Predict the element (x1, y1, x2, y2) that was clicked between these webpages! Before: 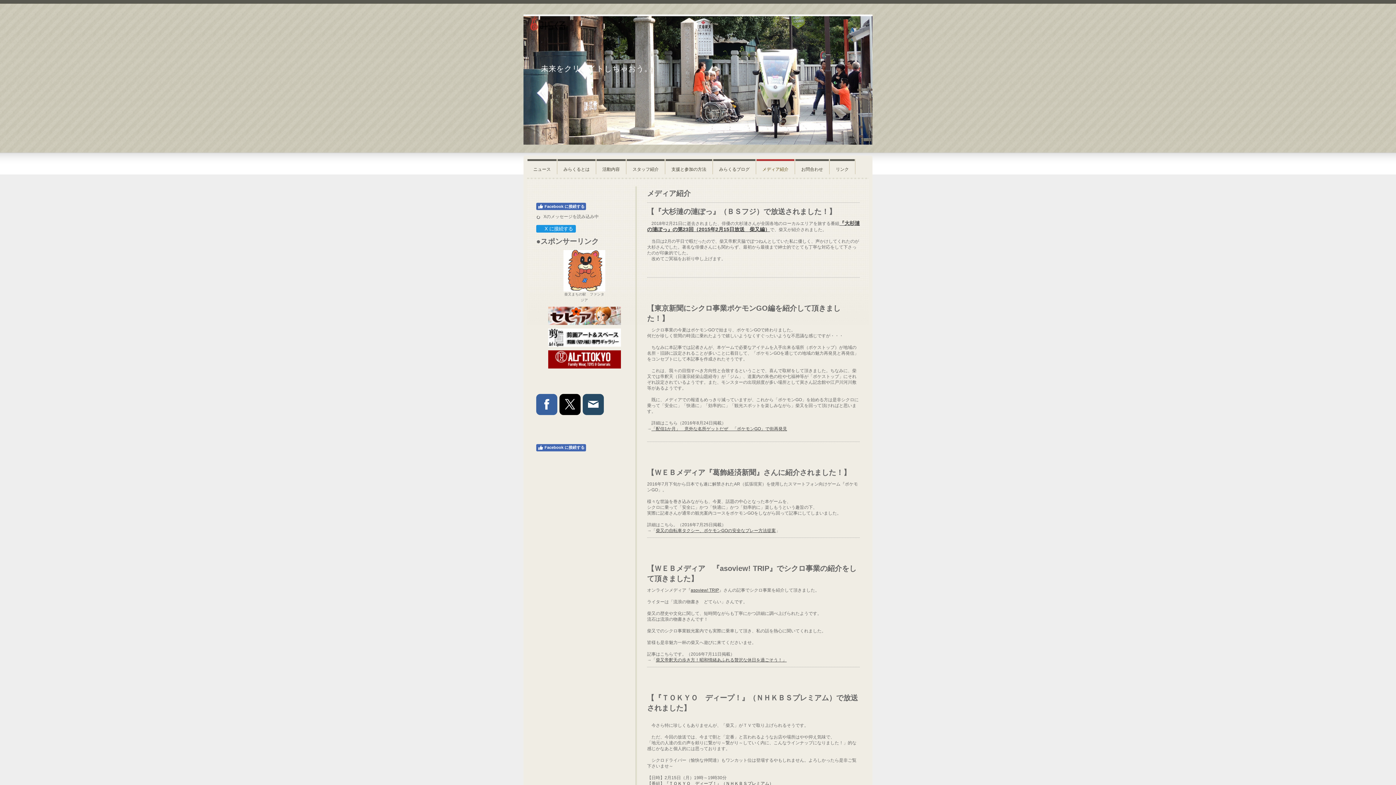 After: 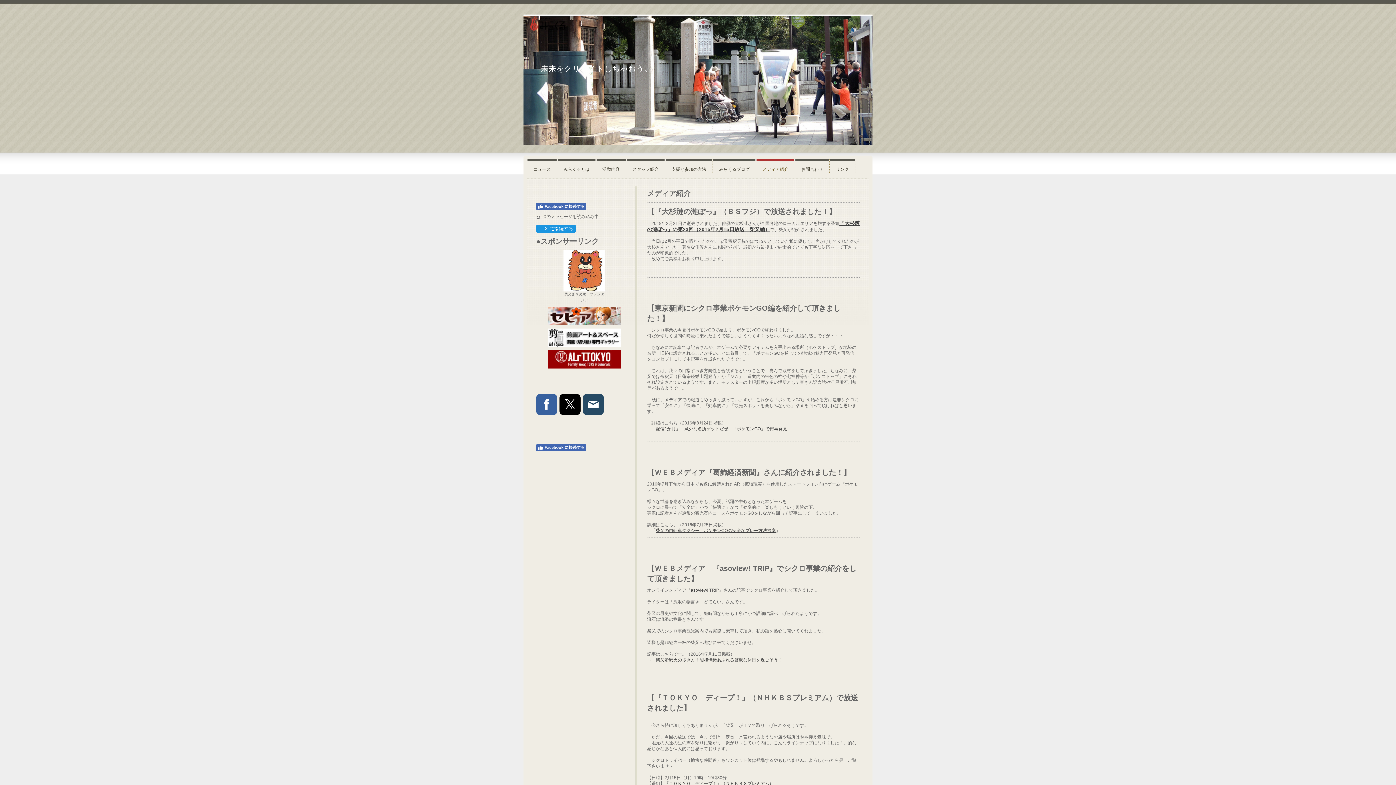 Action: bbox: (548, 328, 620, 334)